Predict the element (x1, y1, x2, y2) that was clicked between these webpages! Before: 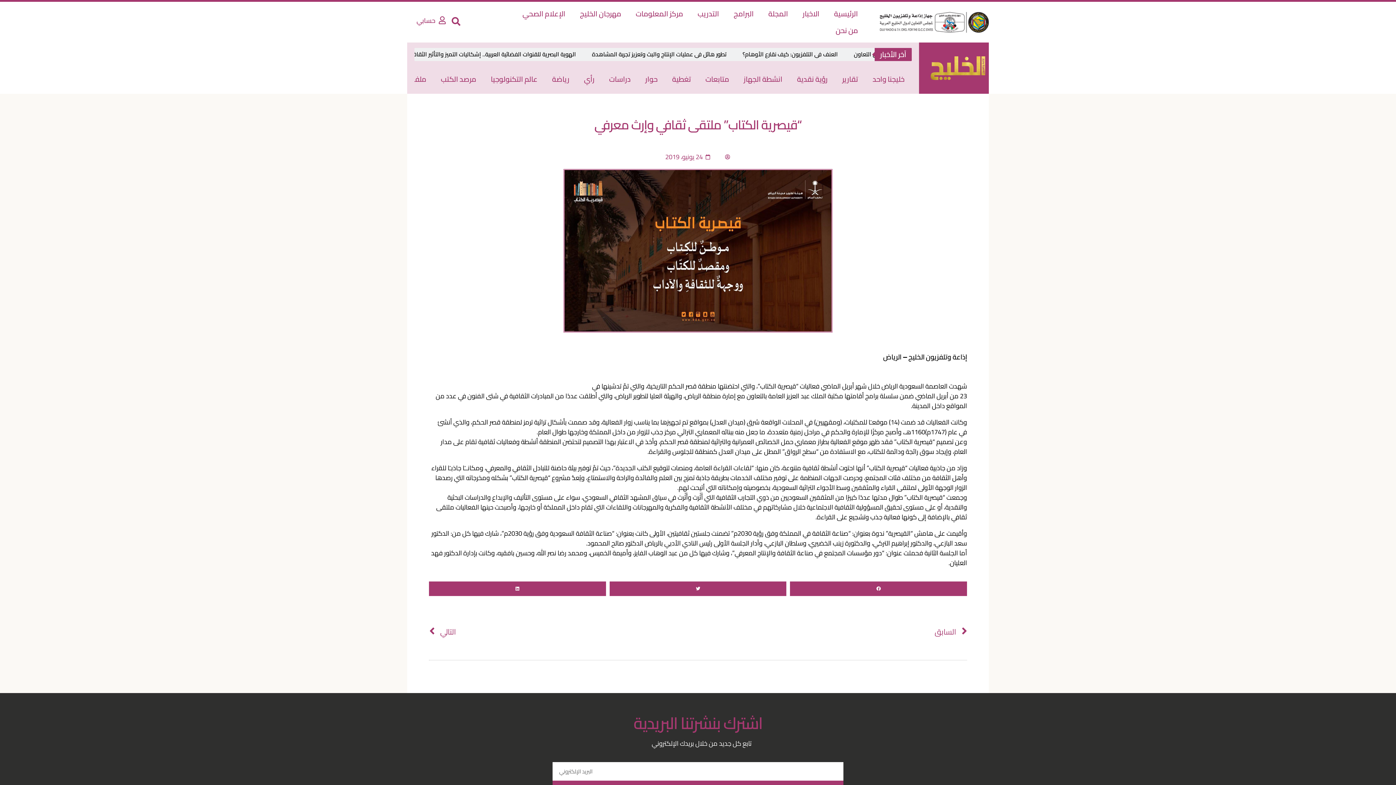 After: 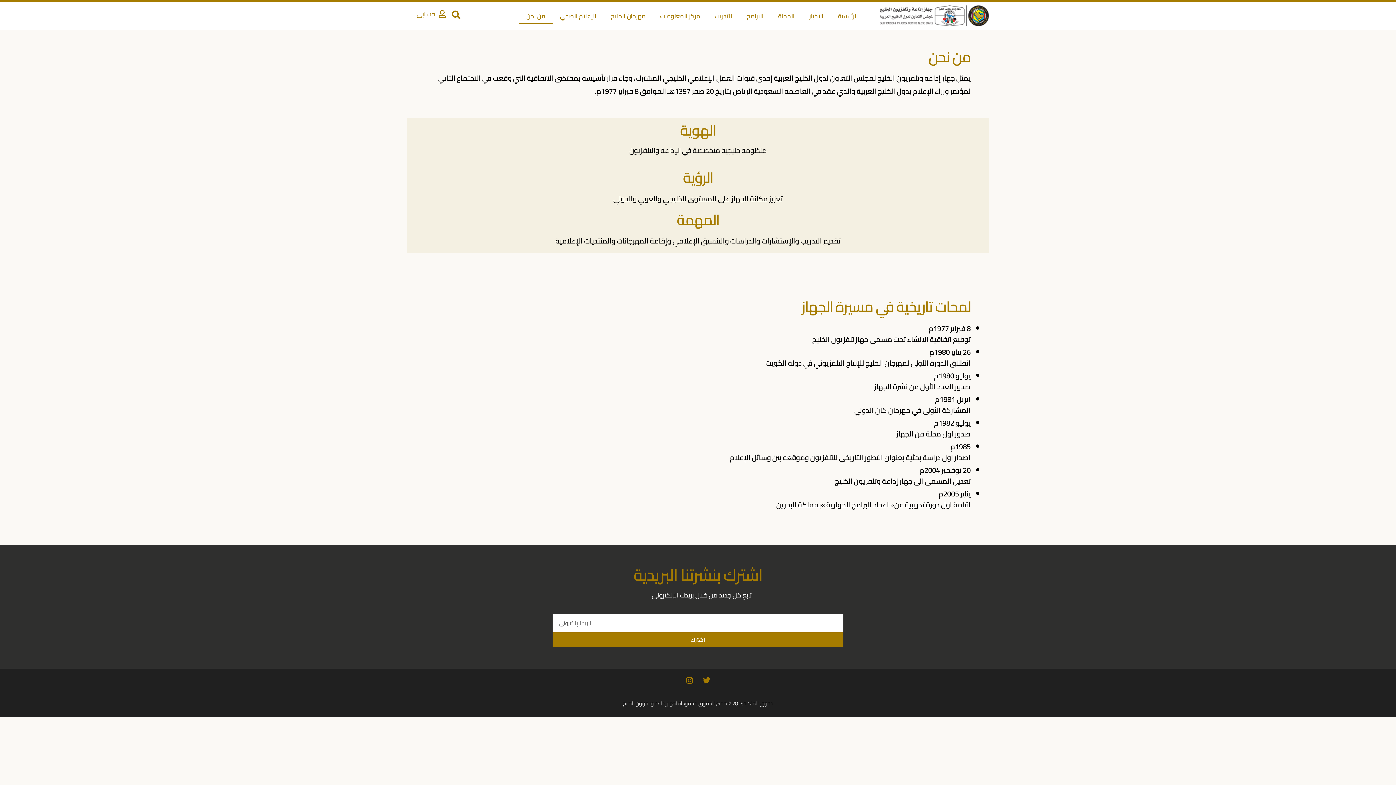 Action: label: من نحن bbox: (828, 22, 865, 38)